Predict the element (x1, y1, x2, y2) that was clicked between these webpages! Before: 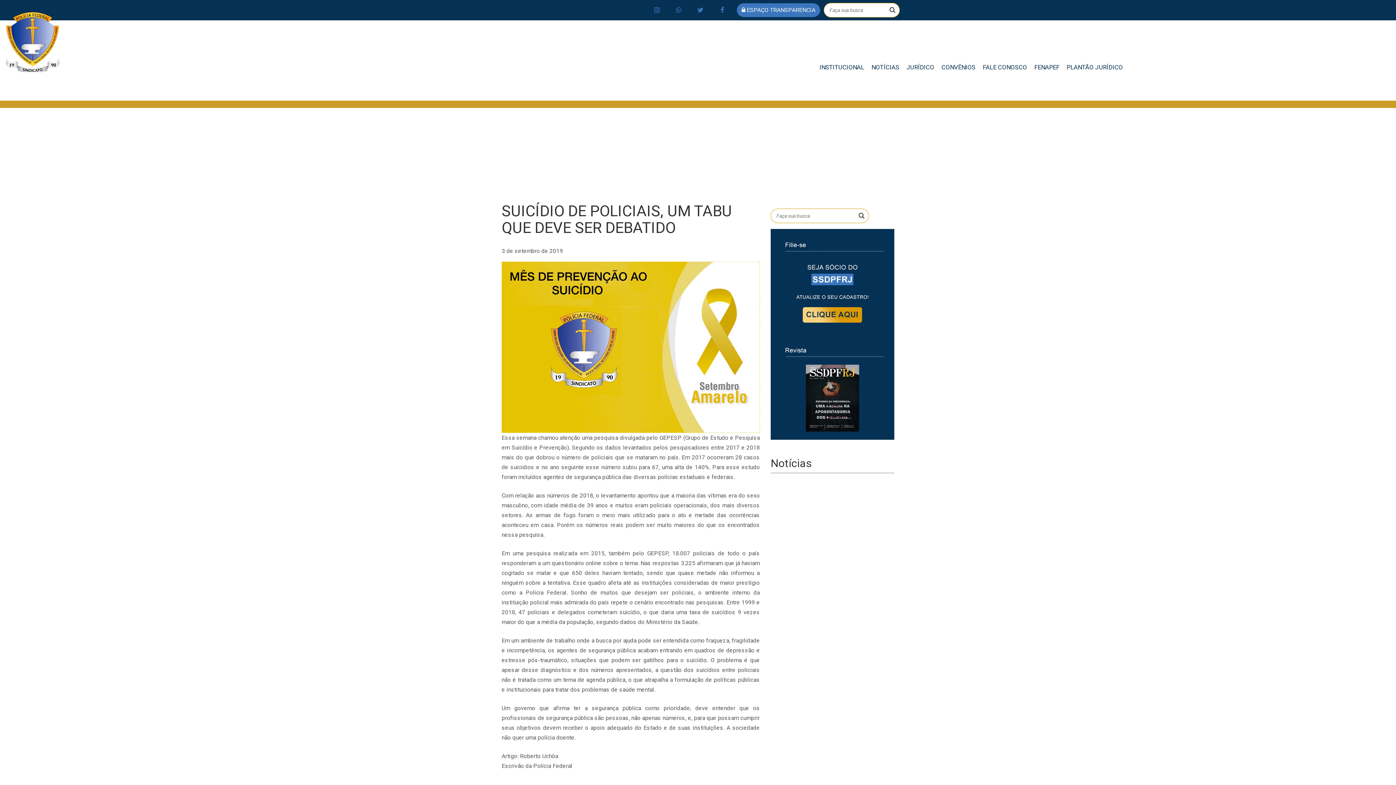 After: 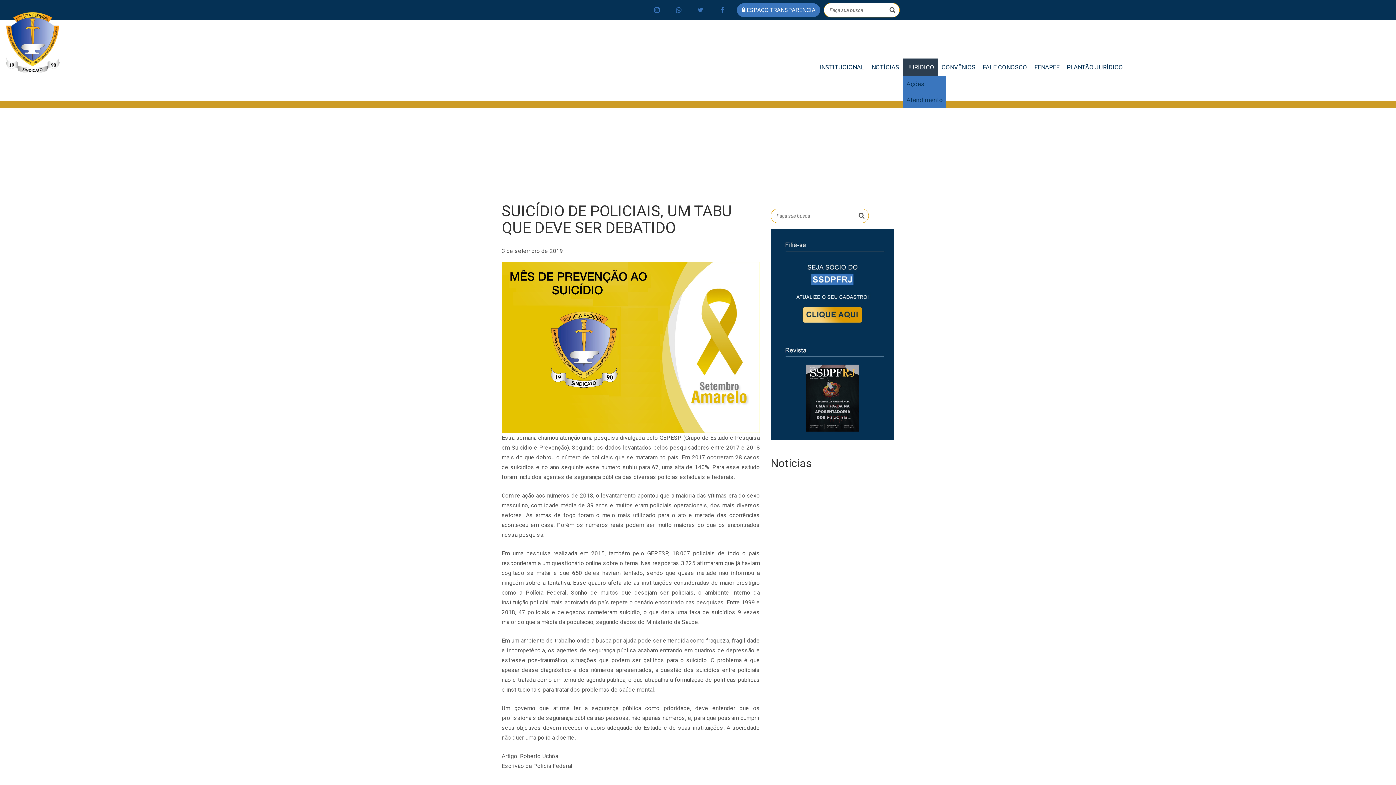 Action: bbox: (903, 58, 938, 75) label: JURÍDICO